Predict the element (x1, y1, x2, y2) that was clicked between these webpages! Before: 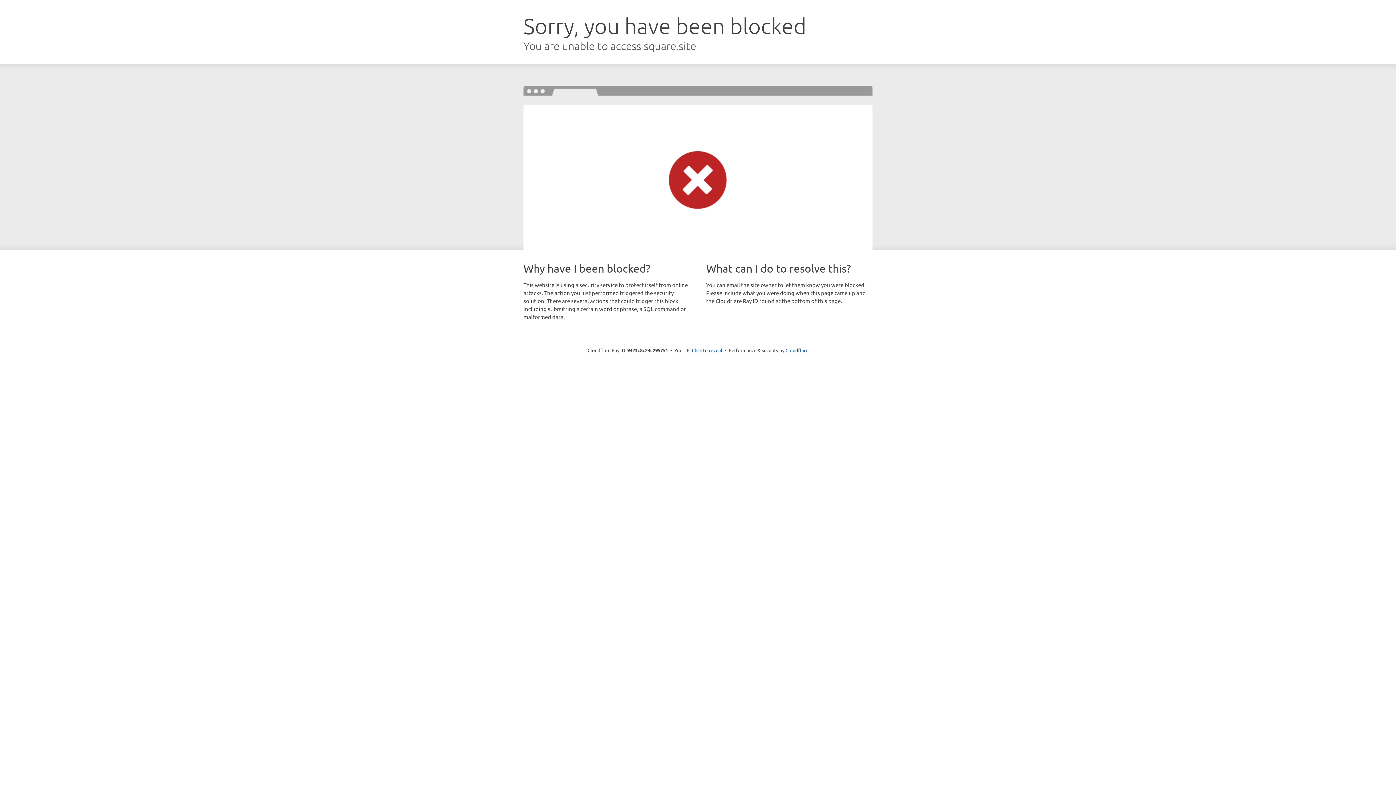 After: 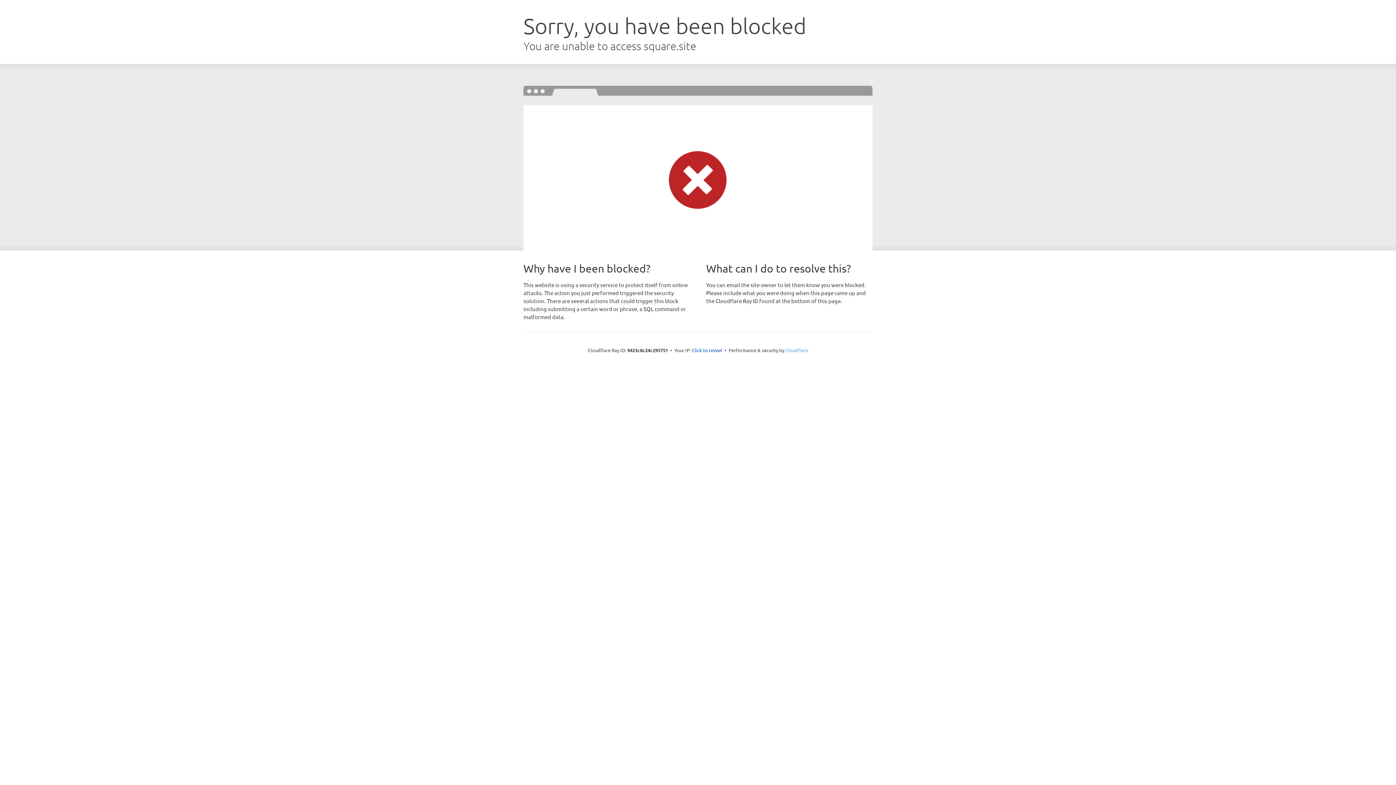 Action: bbox: (785, 347, 808, 353) label: Cloudflare